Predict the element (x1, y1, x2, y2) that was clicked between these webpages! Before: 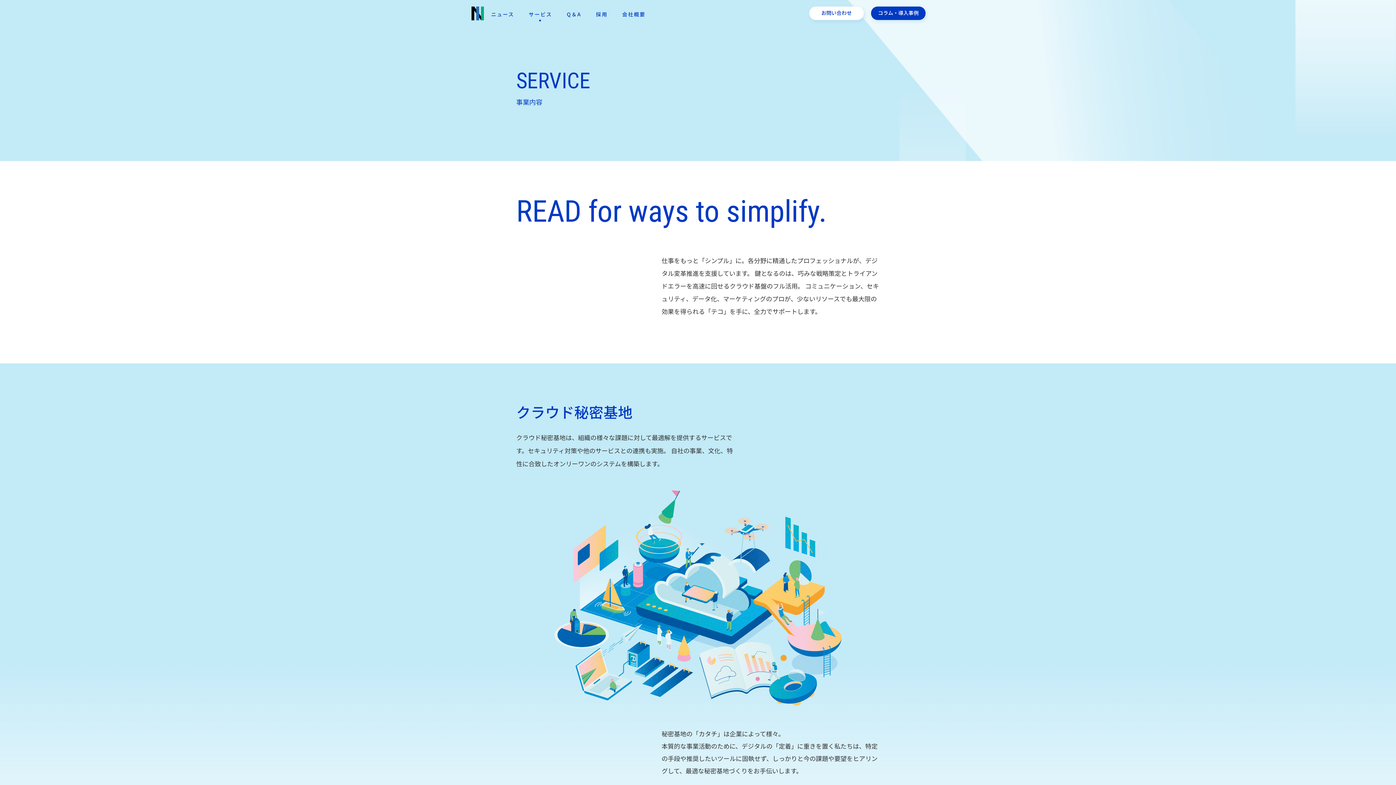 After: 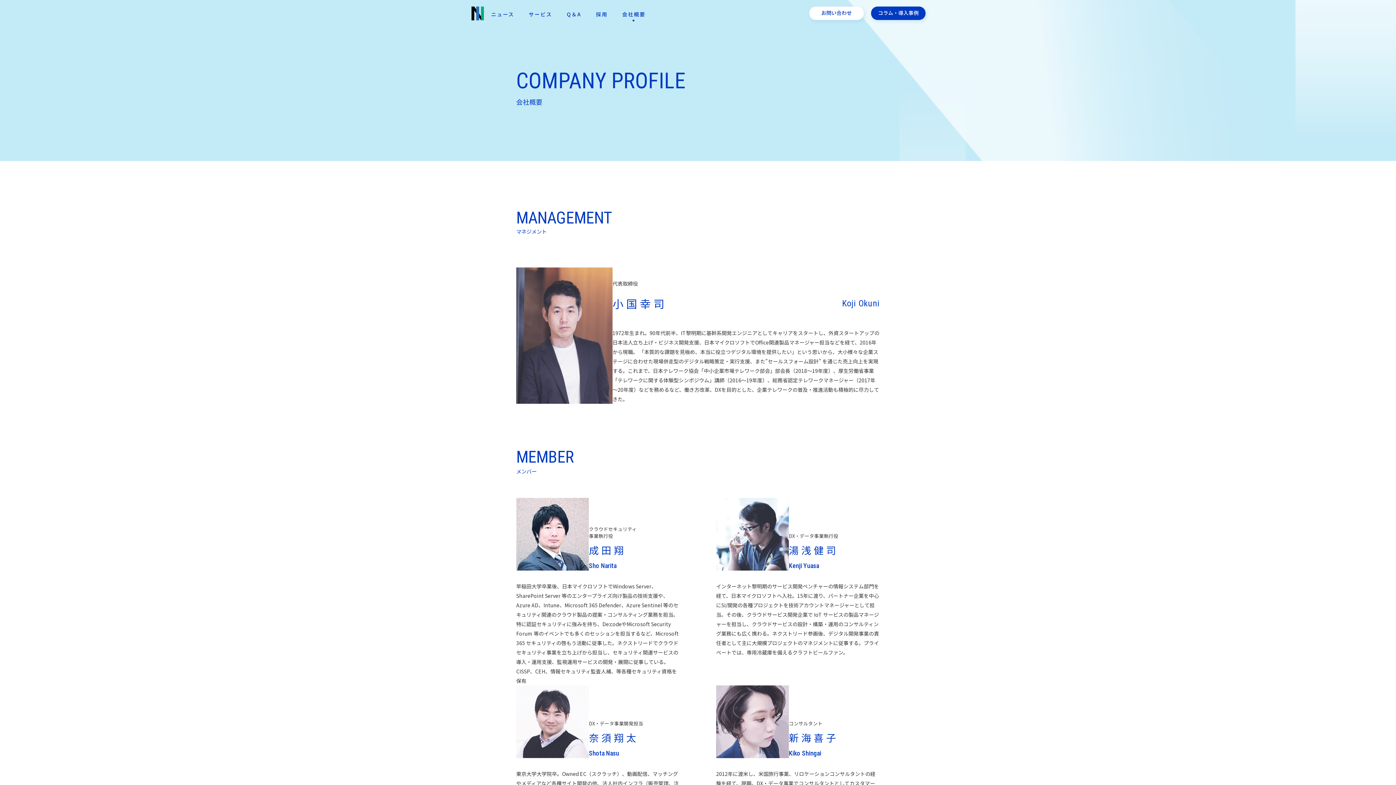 Action: label: 会社概要 bbox: (622, 10, 645, 17)